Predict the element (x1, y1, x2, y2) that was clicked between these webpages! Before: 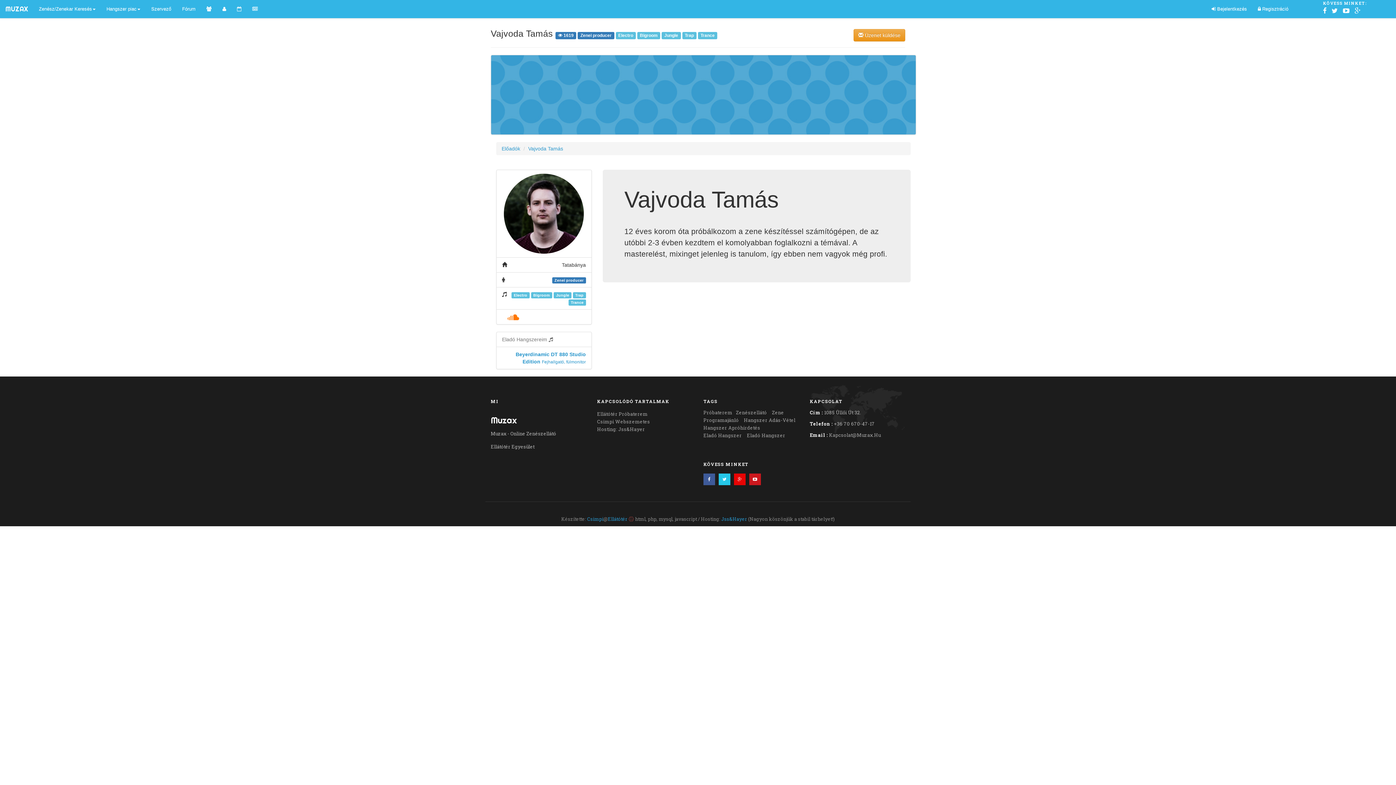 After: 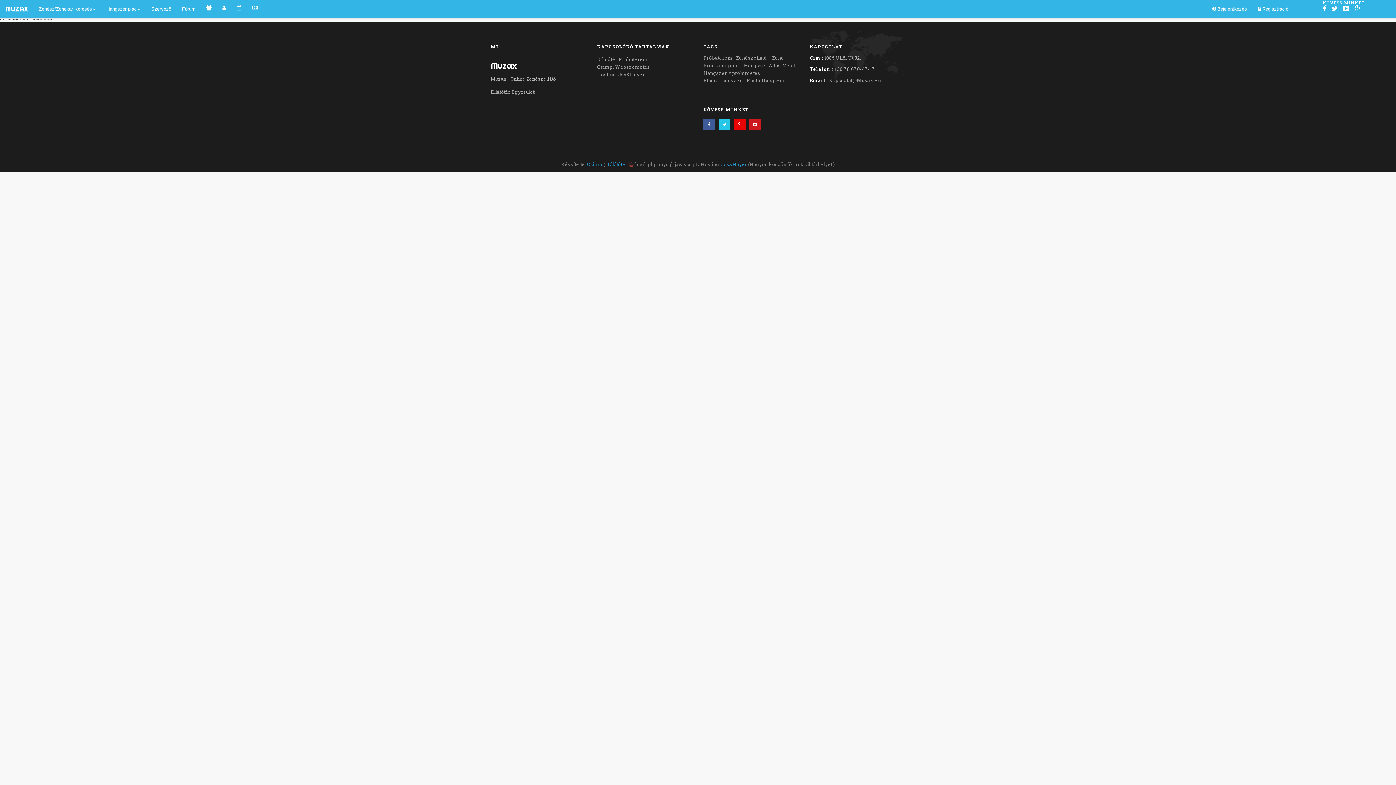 Action: label: Fórum bbox: (176, 0, 201, 18)